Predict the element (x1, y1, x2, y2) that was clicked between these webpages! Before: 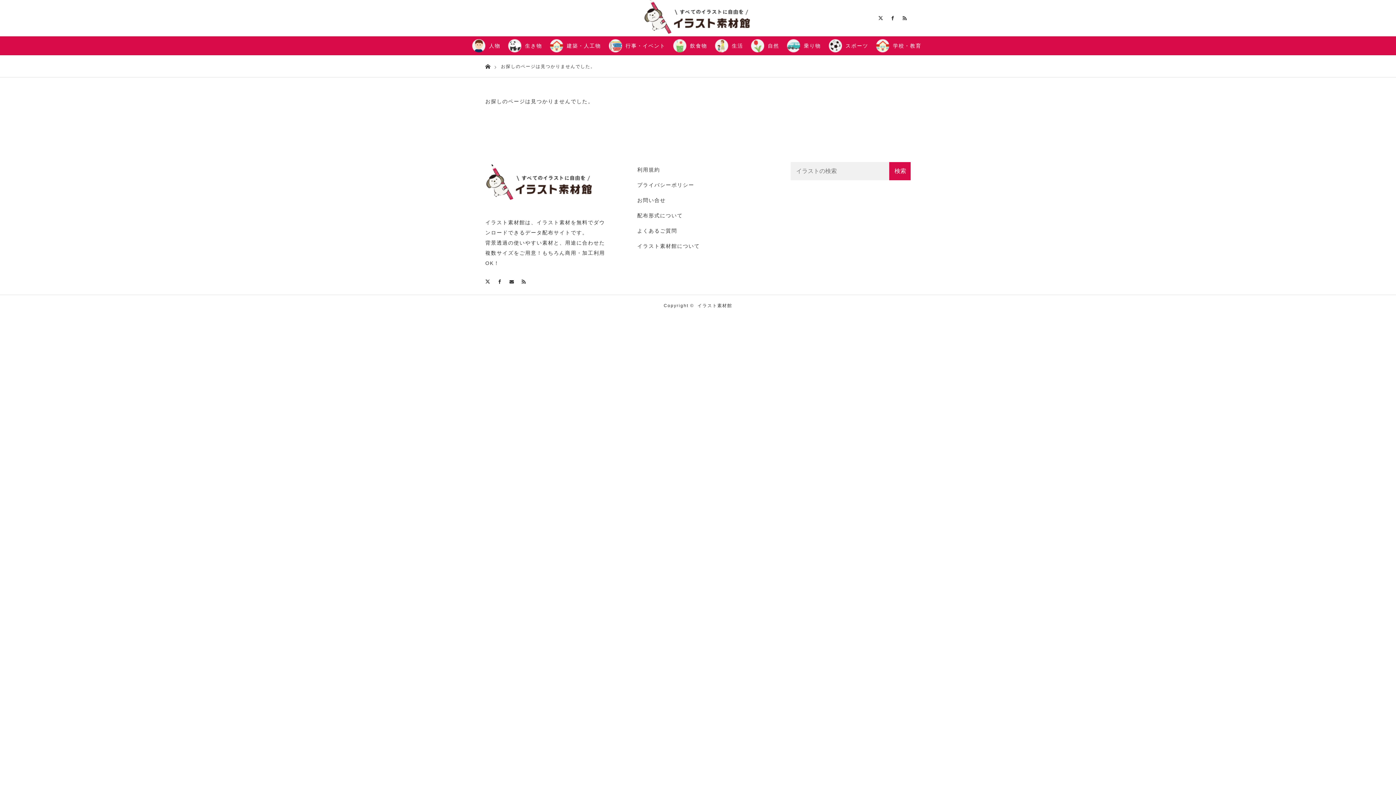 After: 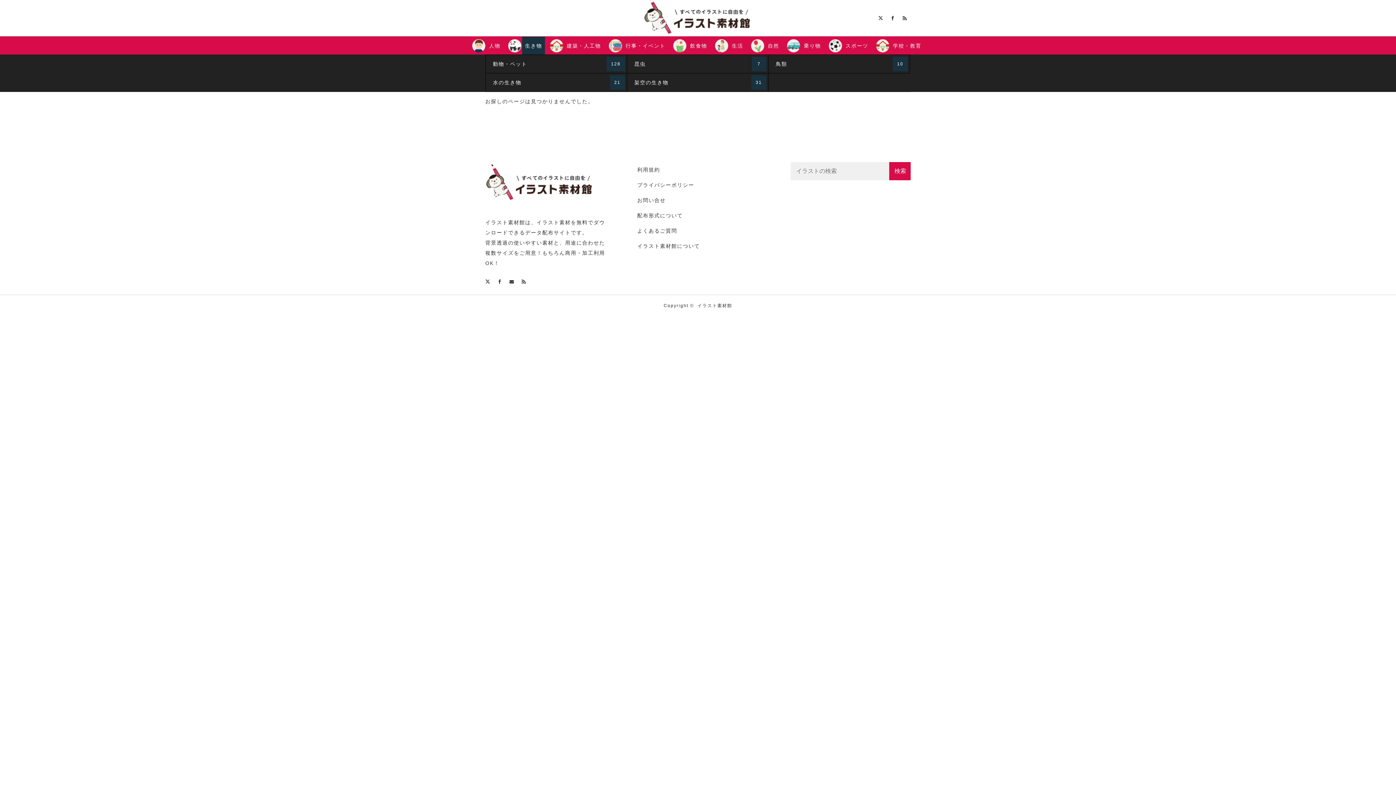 Action: label: 生き物 bbox: (522, 36, 545, 54)